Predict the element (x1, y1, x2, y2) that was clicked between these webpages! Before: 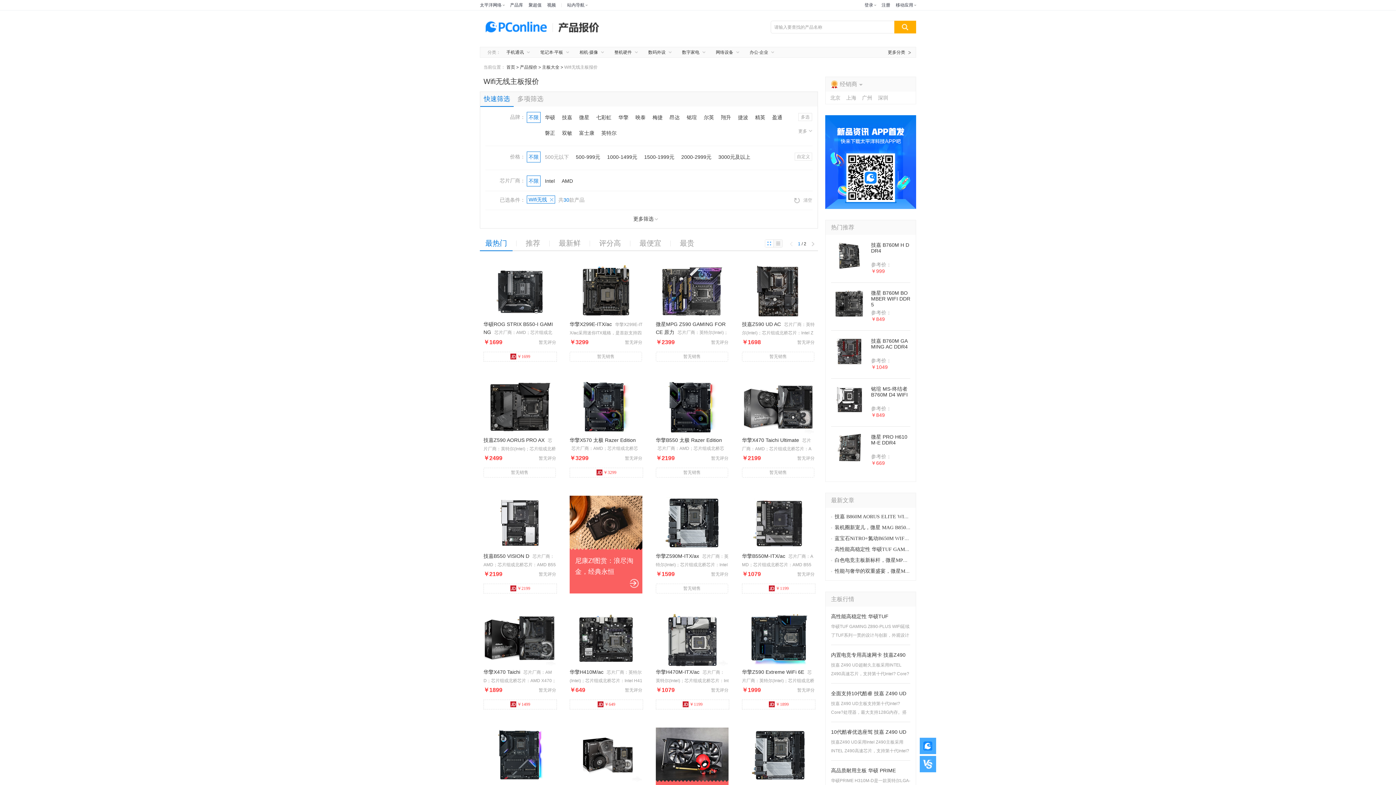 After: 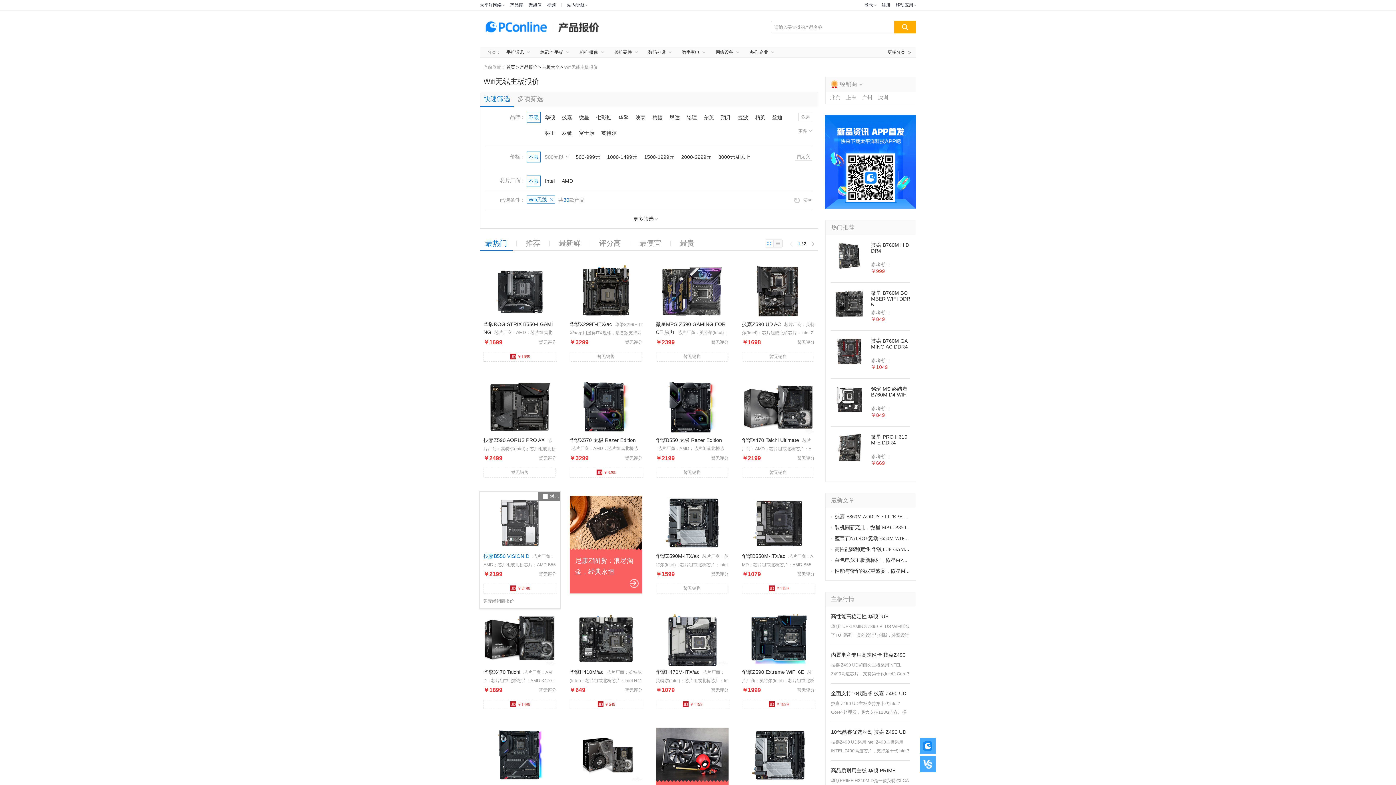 Action: bbox: (483, 496, 556, 550)